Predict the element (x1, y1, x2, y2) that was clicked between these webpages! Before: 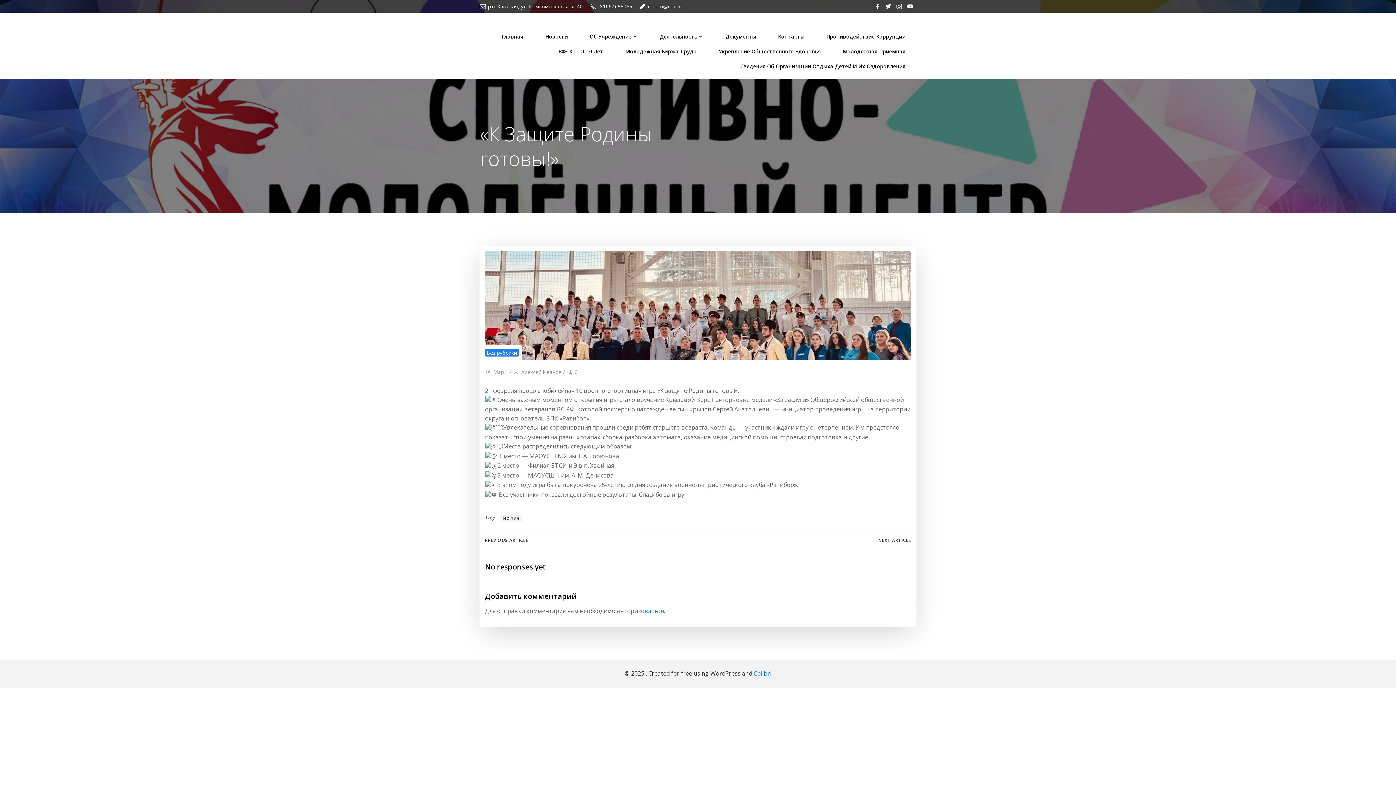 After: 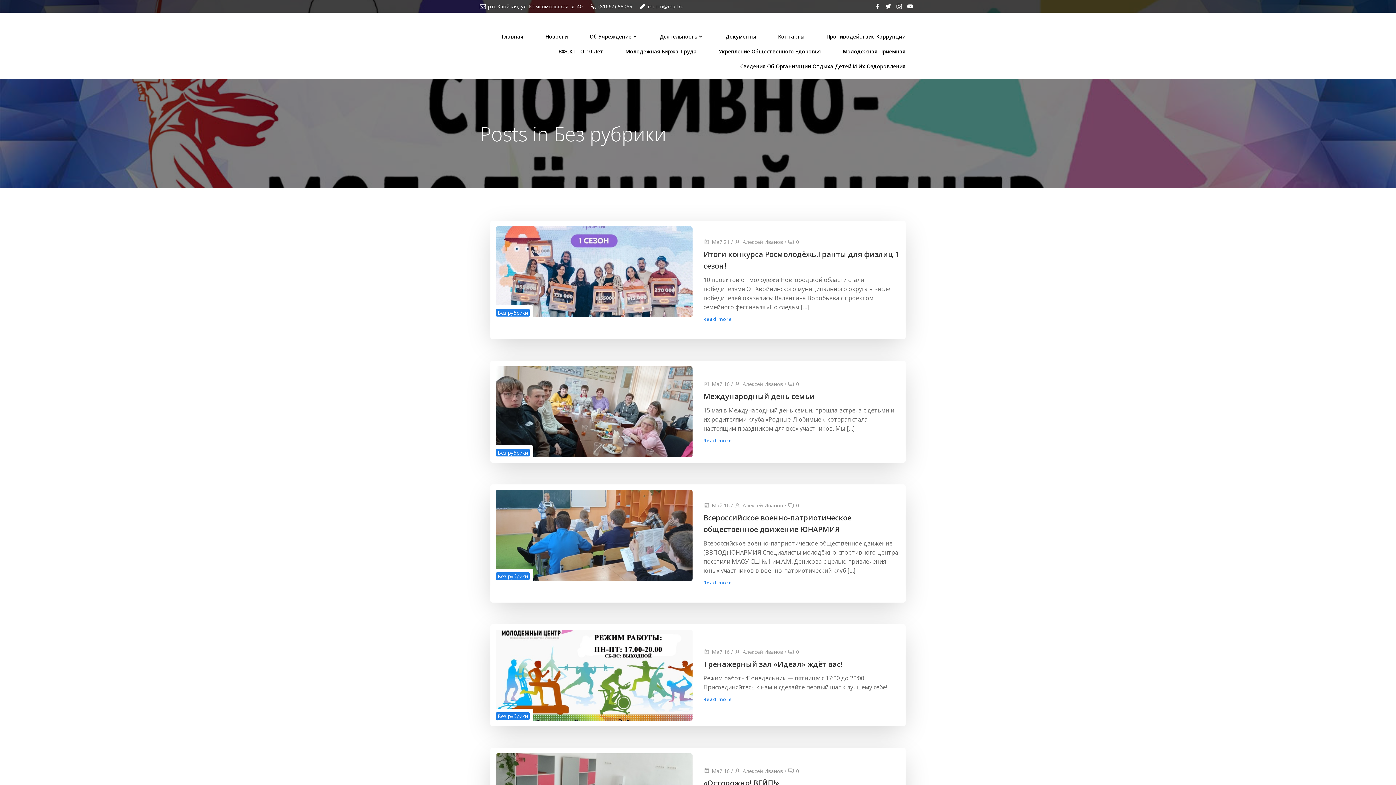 Action: bbox: (485, 349, 518, 356) label: Без рубрики